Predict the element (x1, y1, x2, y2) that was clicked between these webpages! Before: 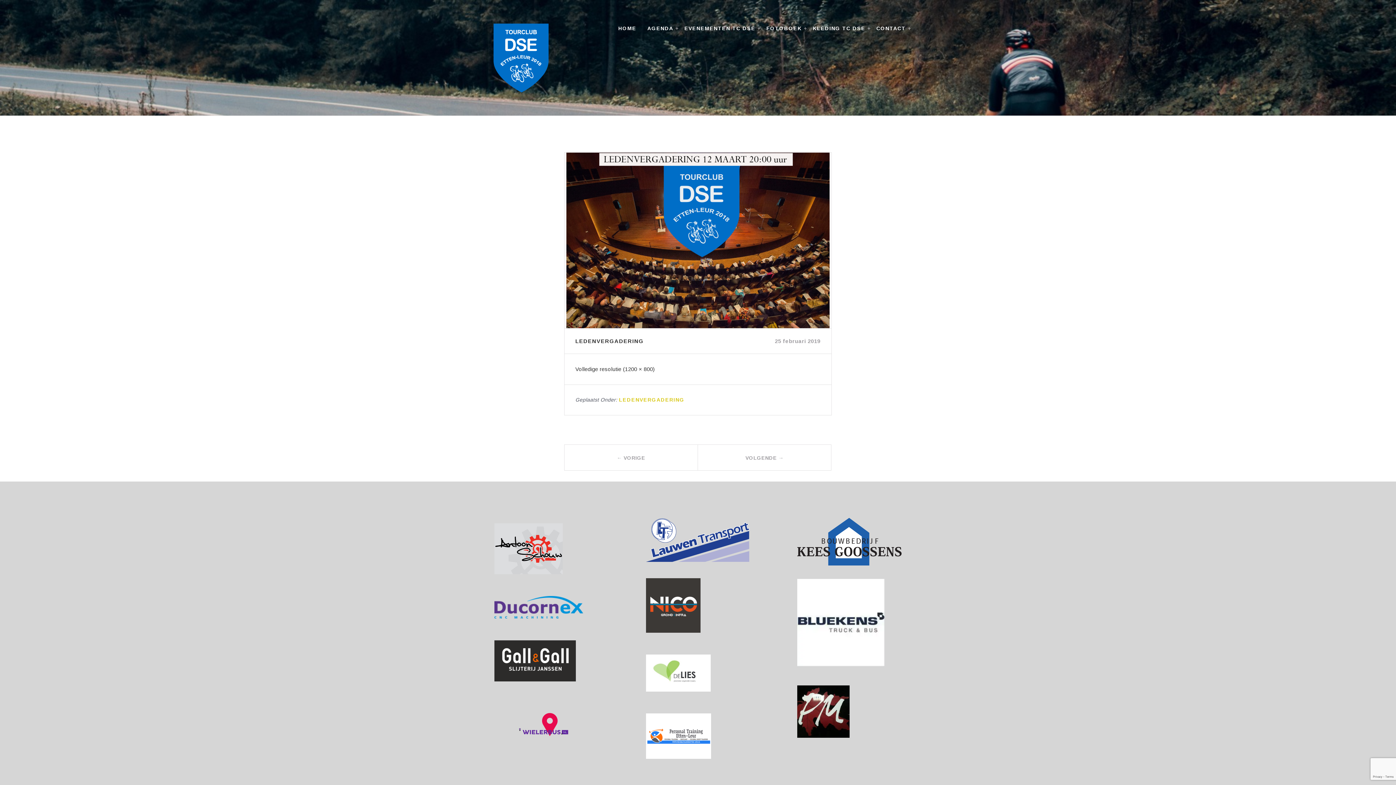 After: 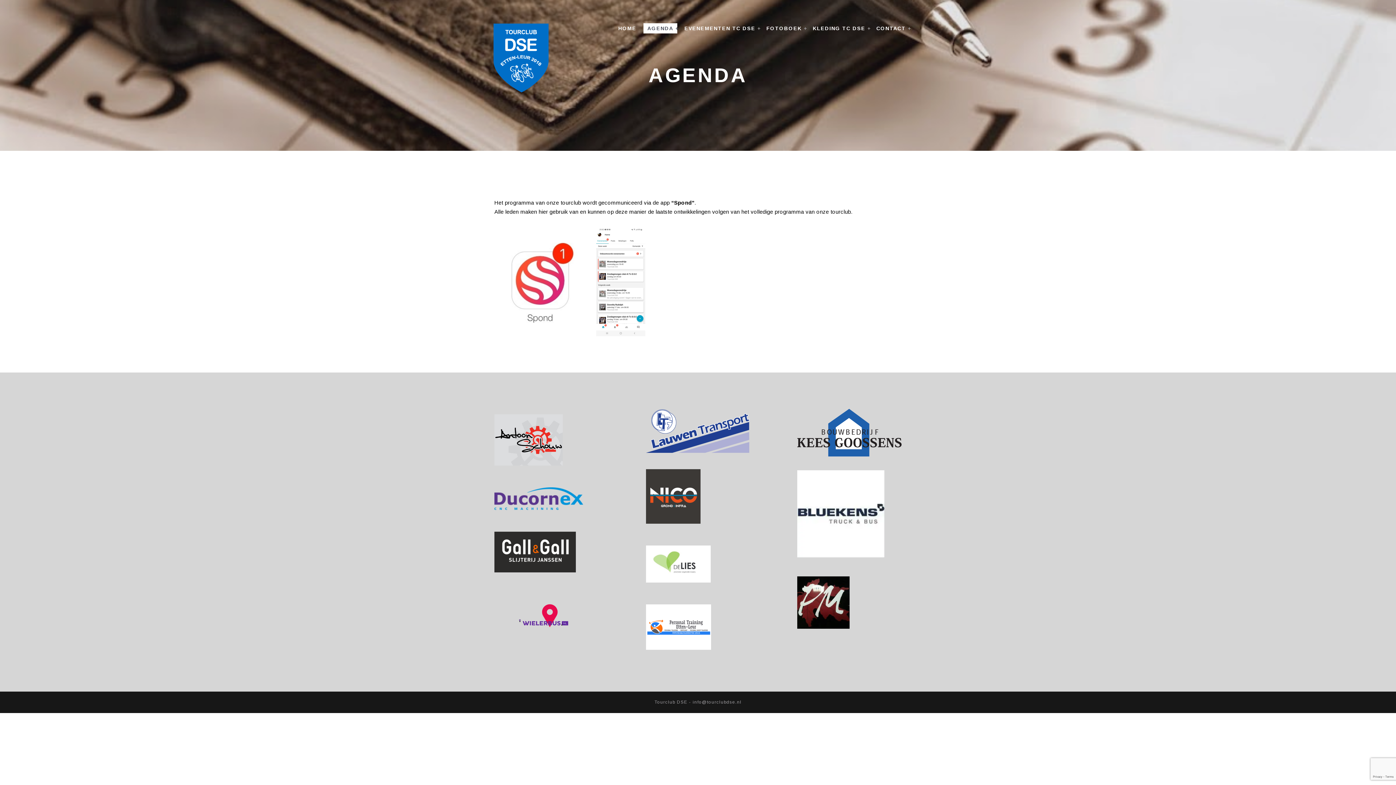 Action: label: AGENDA bbox: (643, 23, 677, 33)